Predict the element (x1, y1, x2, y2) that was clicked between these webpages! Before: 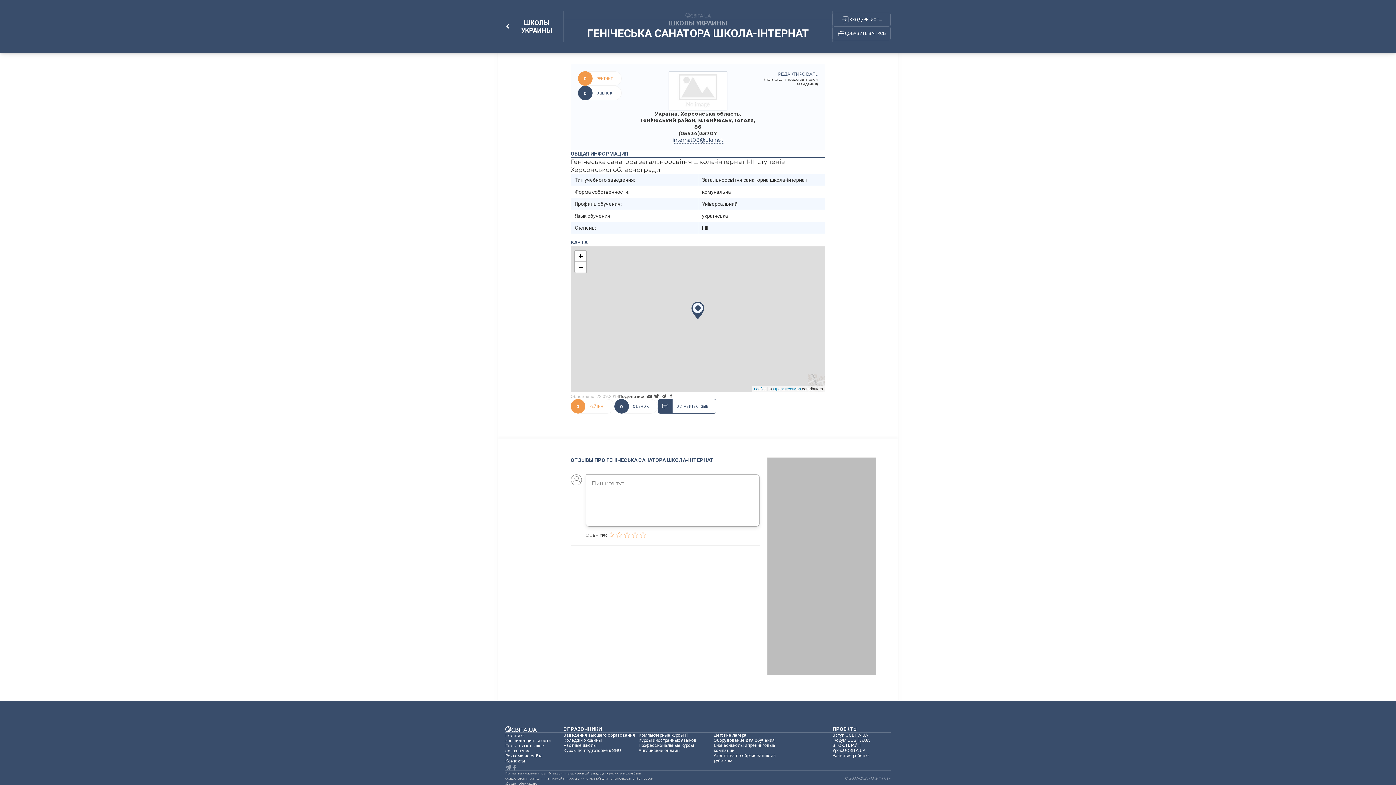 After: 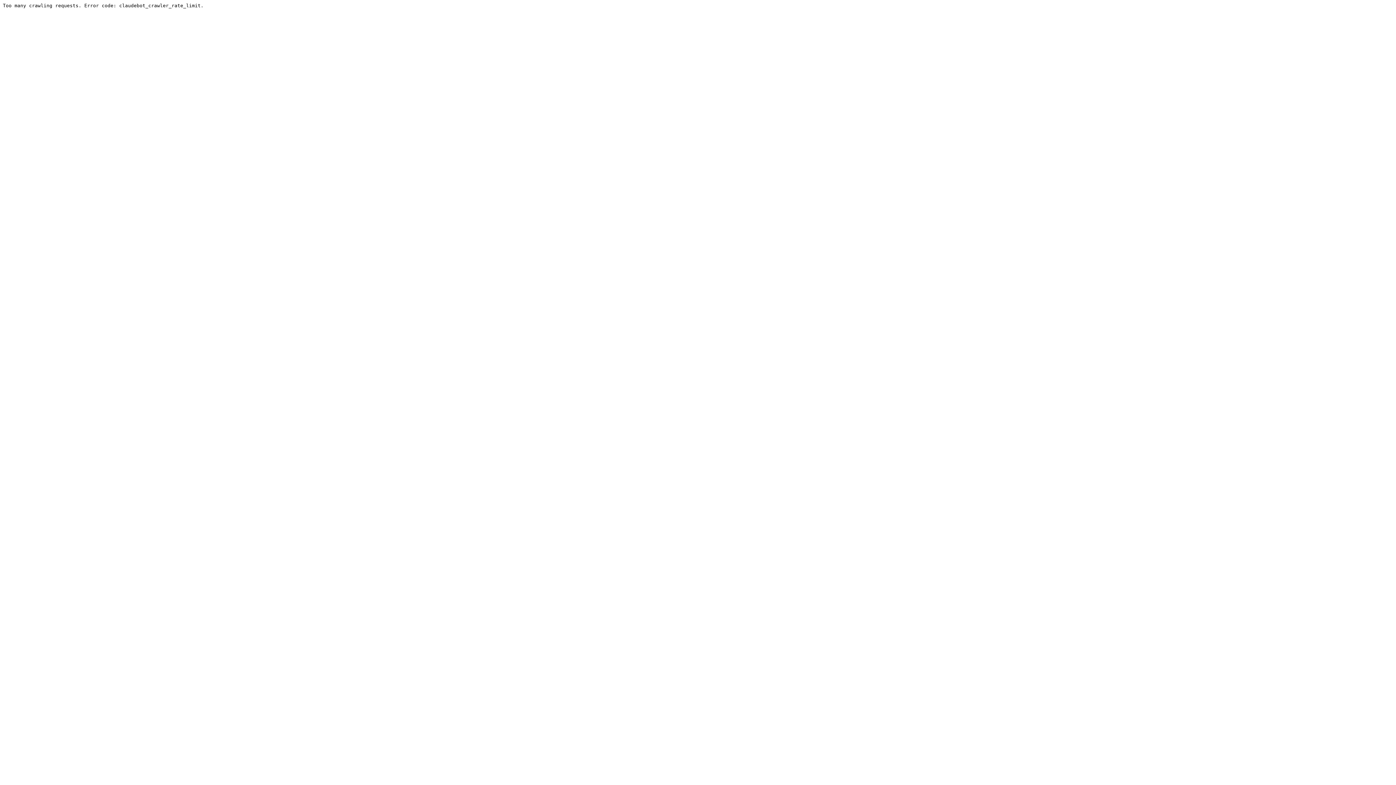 Action: label: Форум.ОСВІТА.UA bbox: (832, 738, 870, 743)